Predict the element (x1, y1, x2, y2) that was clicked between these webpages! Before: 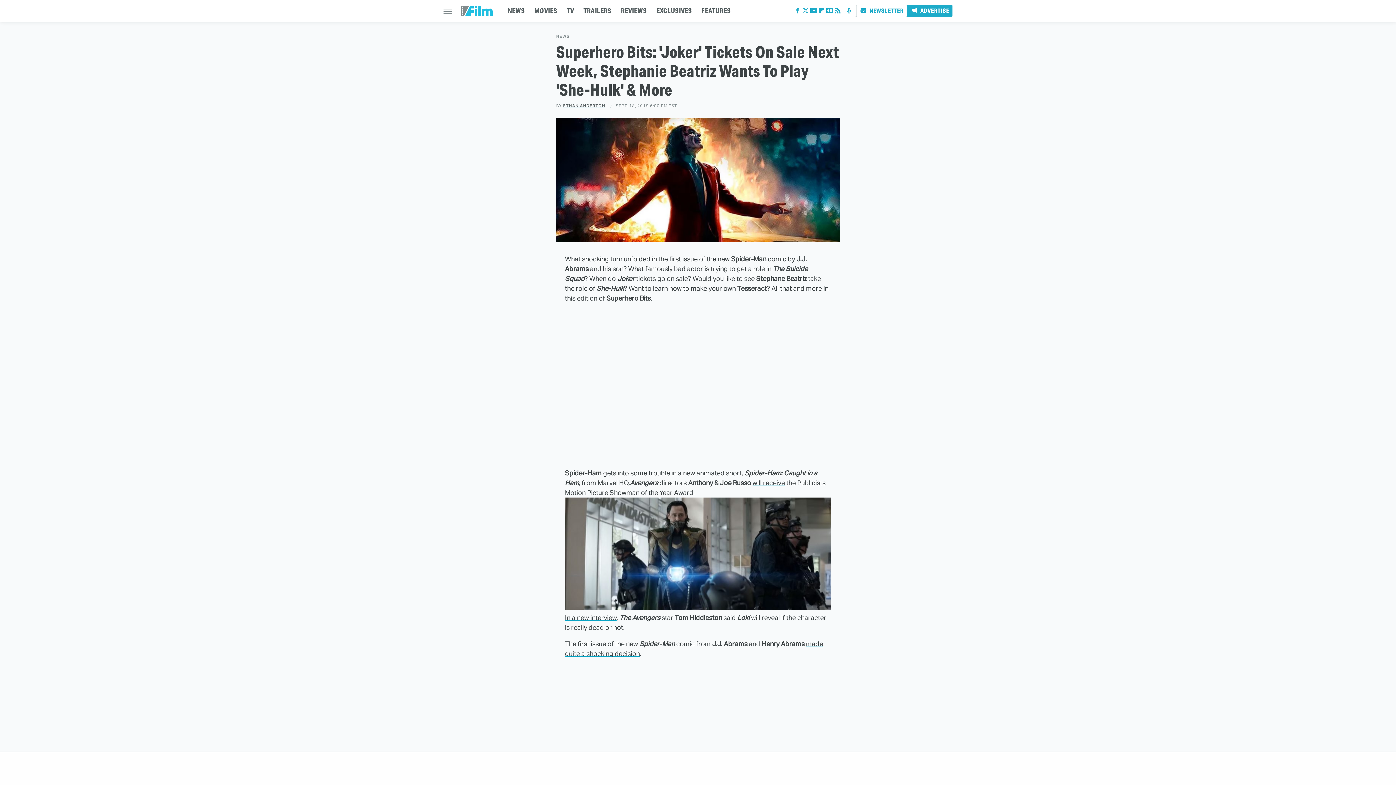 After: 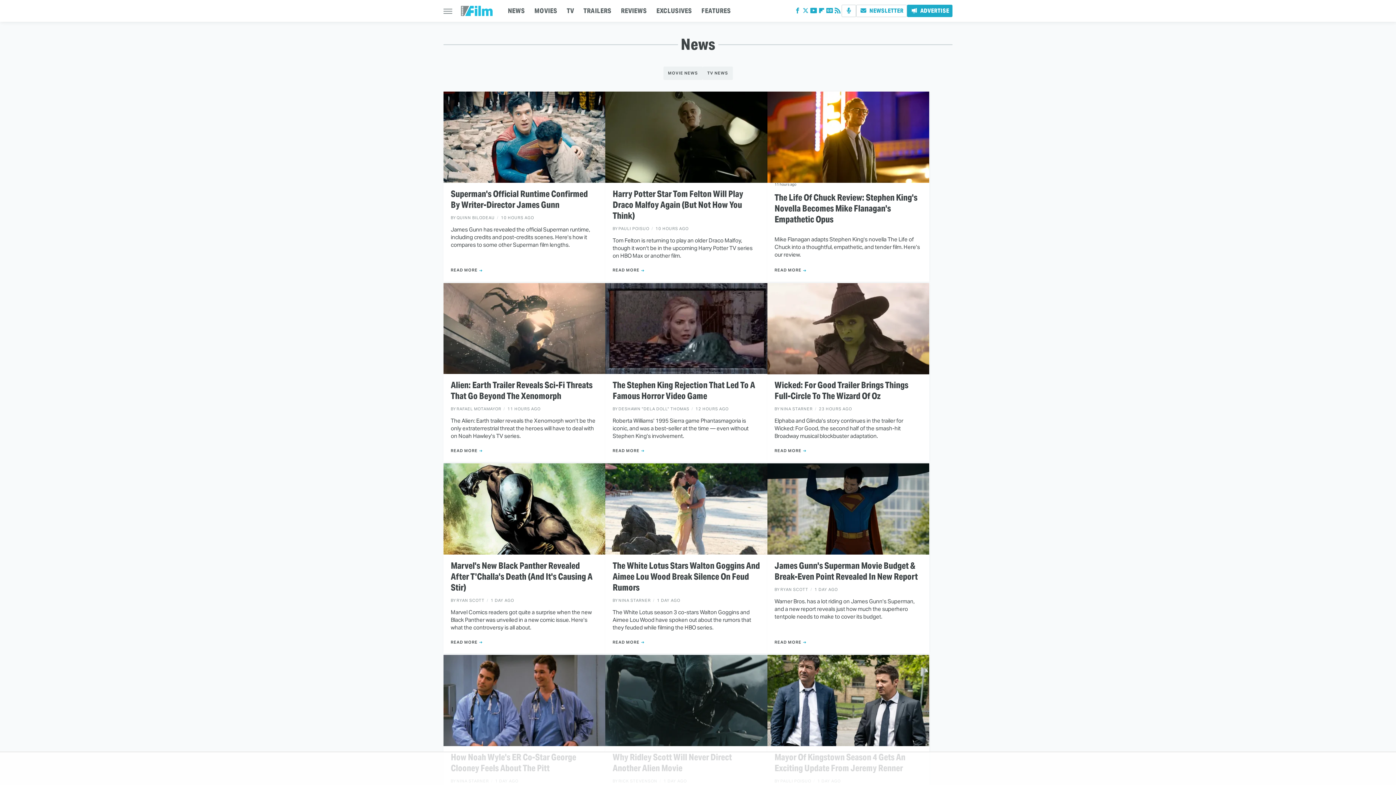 Action: bbox: (508, 0, 525, 21) label: NEWS